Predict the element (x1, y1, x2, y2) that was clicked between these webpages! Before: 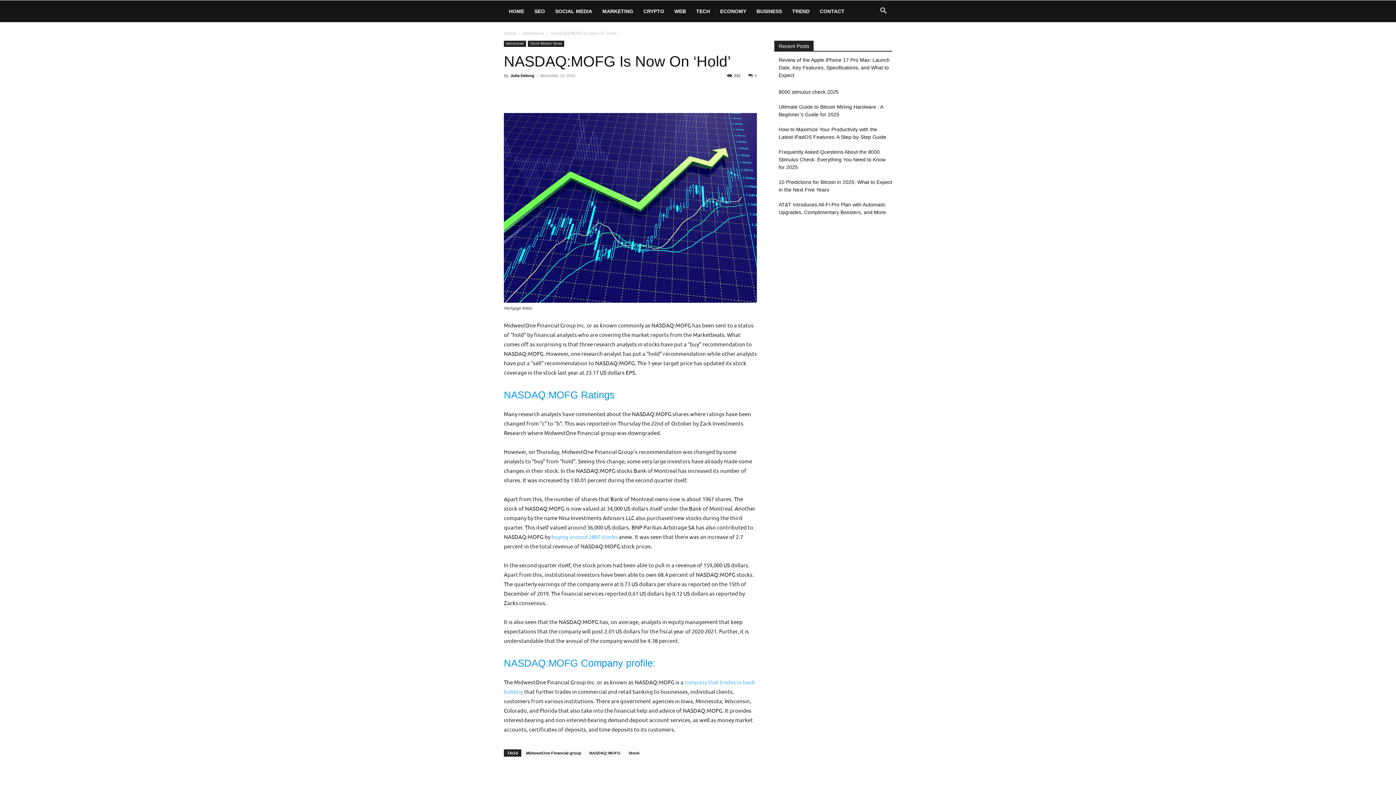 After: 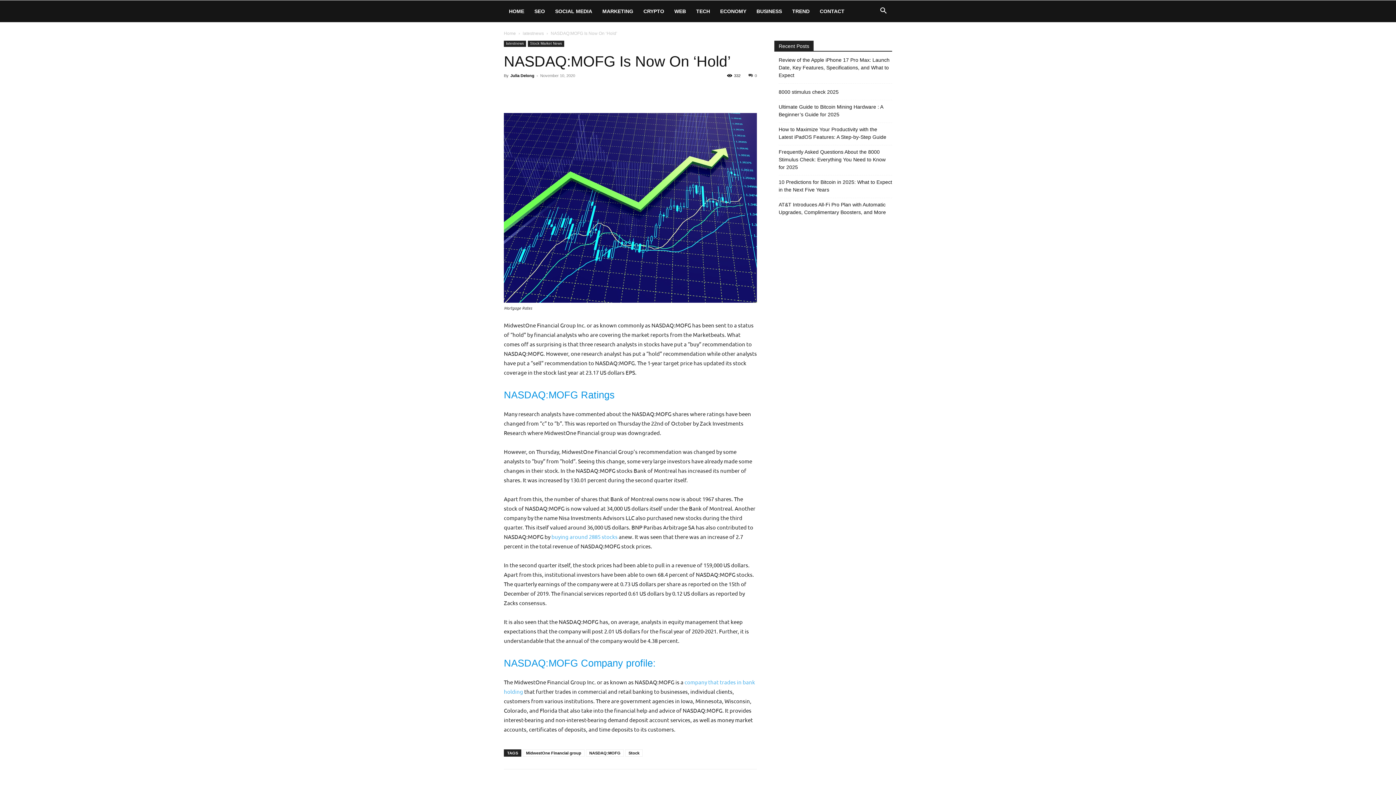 Action: bbox: (570, 85, 586, 99)